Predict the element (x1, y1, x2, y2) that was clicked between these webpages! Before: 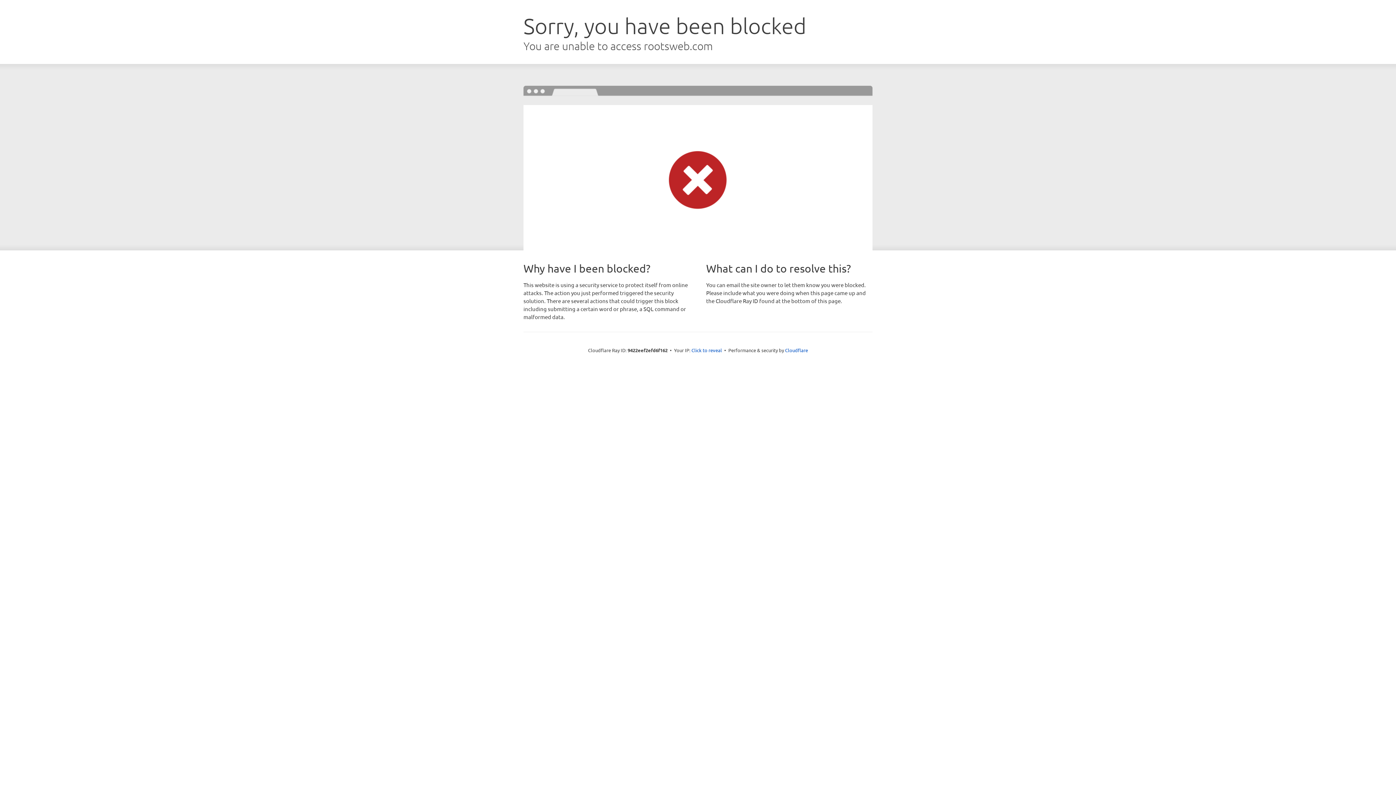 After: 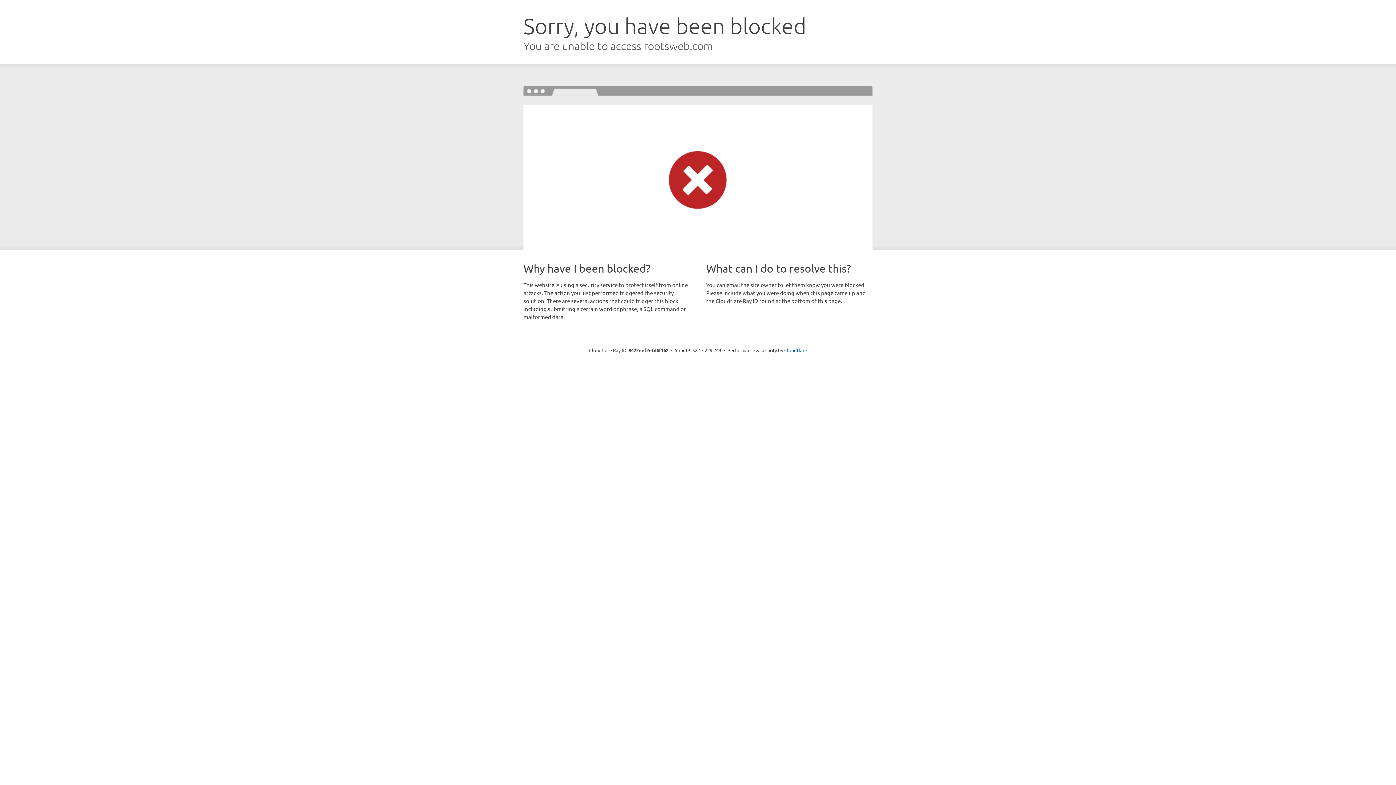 Action: label: Click to reveal bbox: (691, 346, 722, 353)